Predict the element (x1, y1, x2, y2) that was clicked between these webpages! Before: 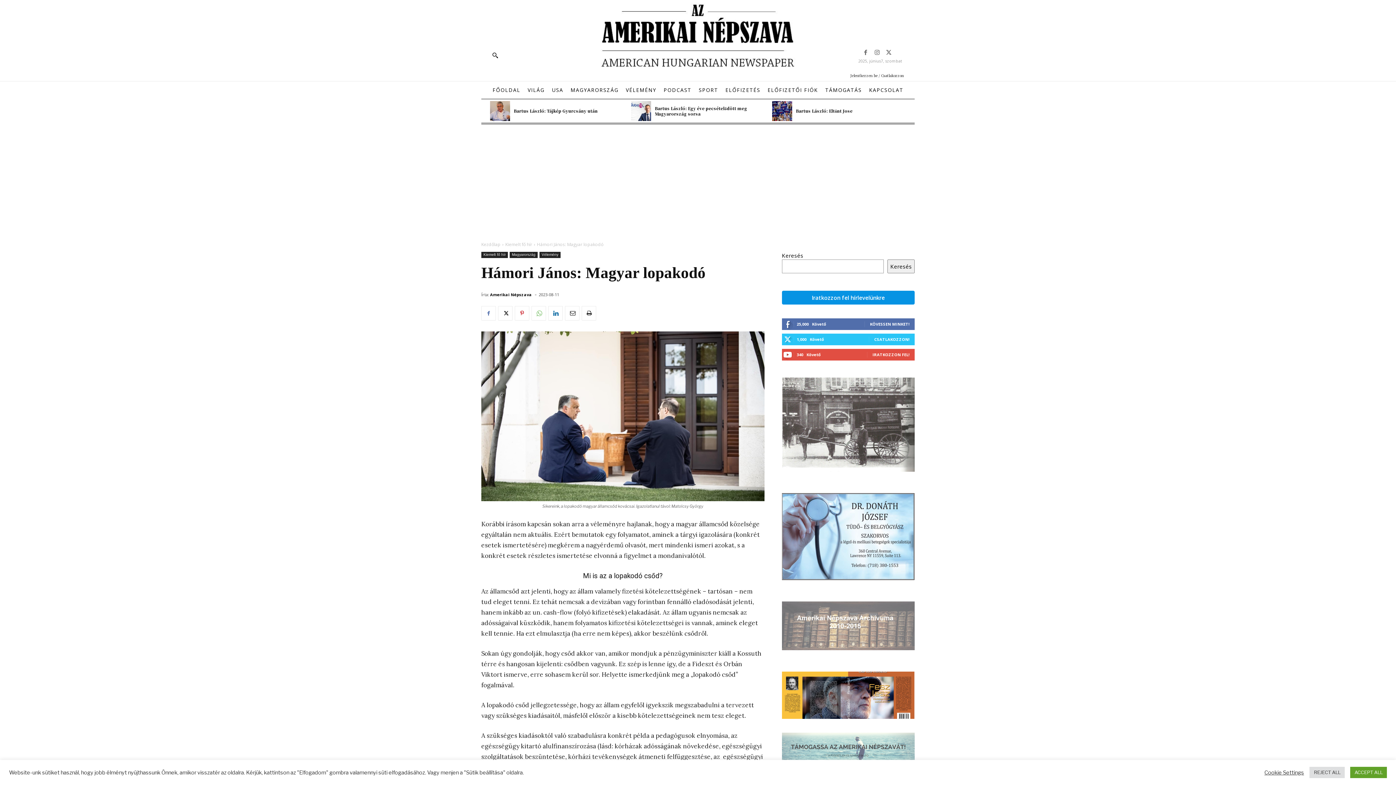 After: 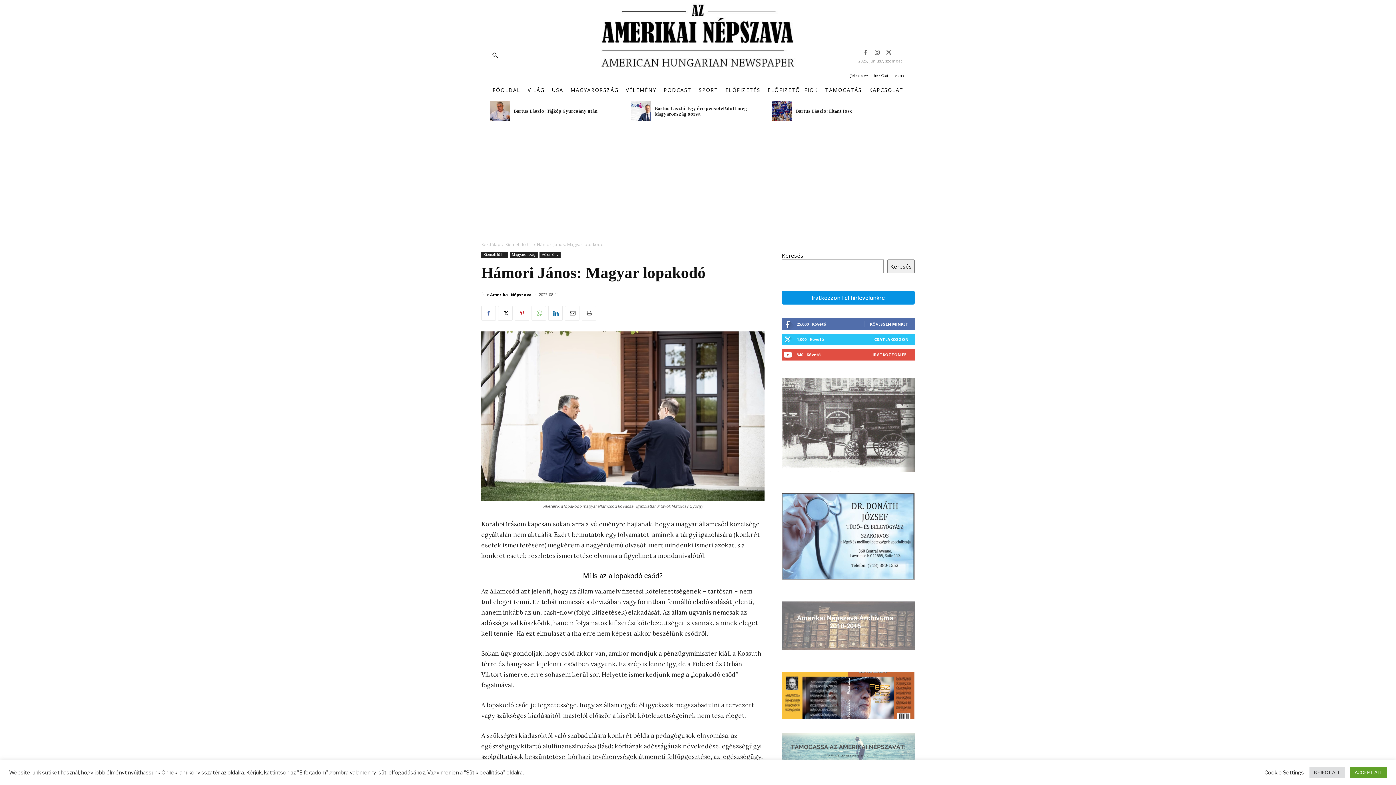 Action: bbox: (581, 306, 596, 320)